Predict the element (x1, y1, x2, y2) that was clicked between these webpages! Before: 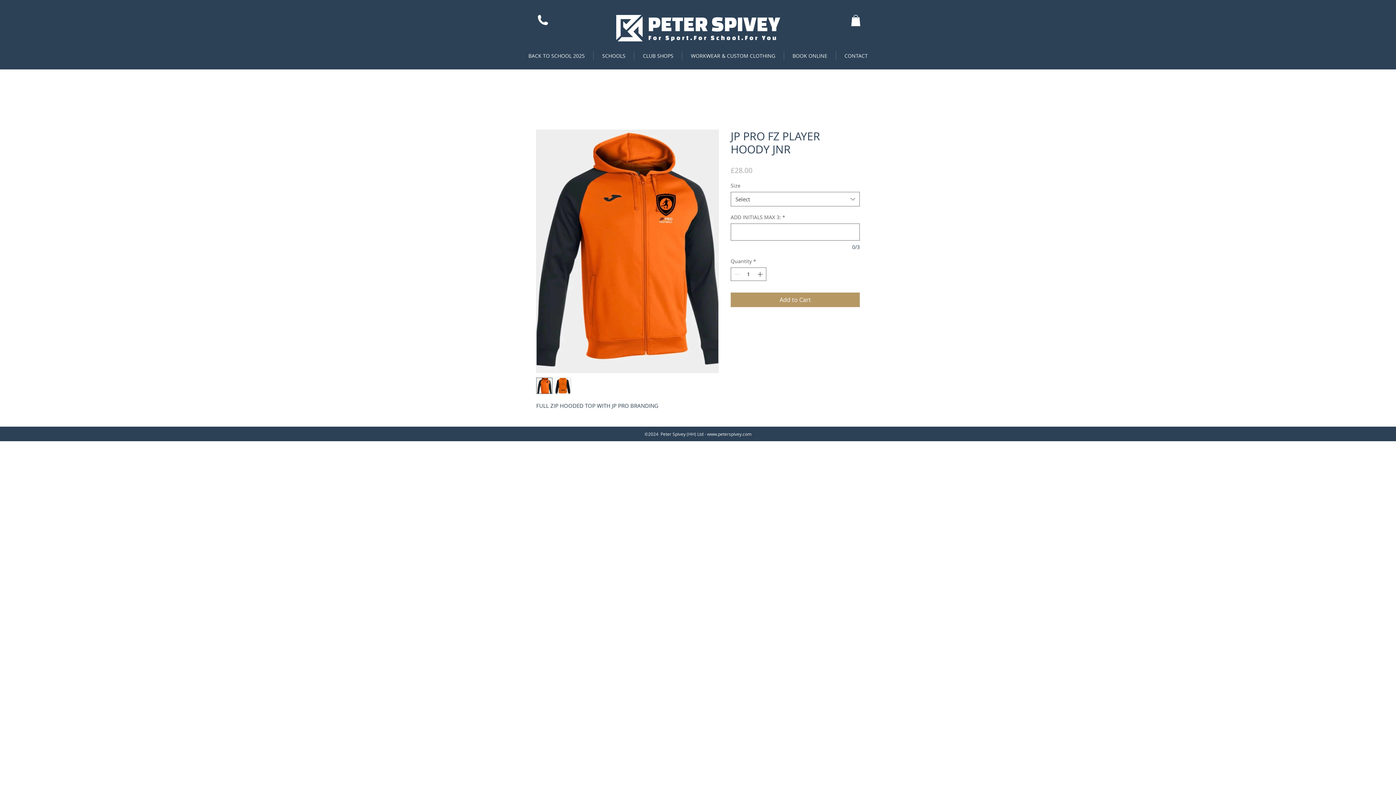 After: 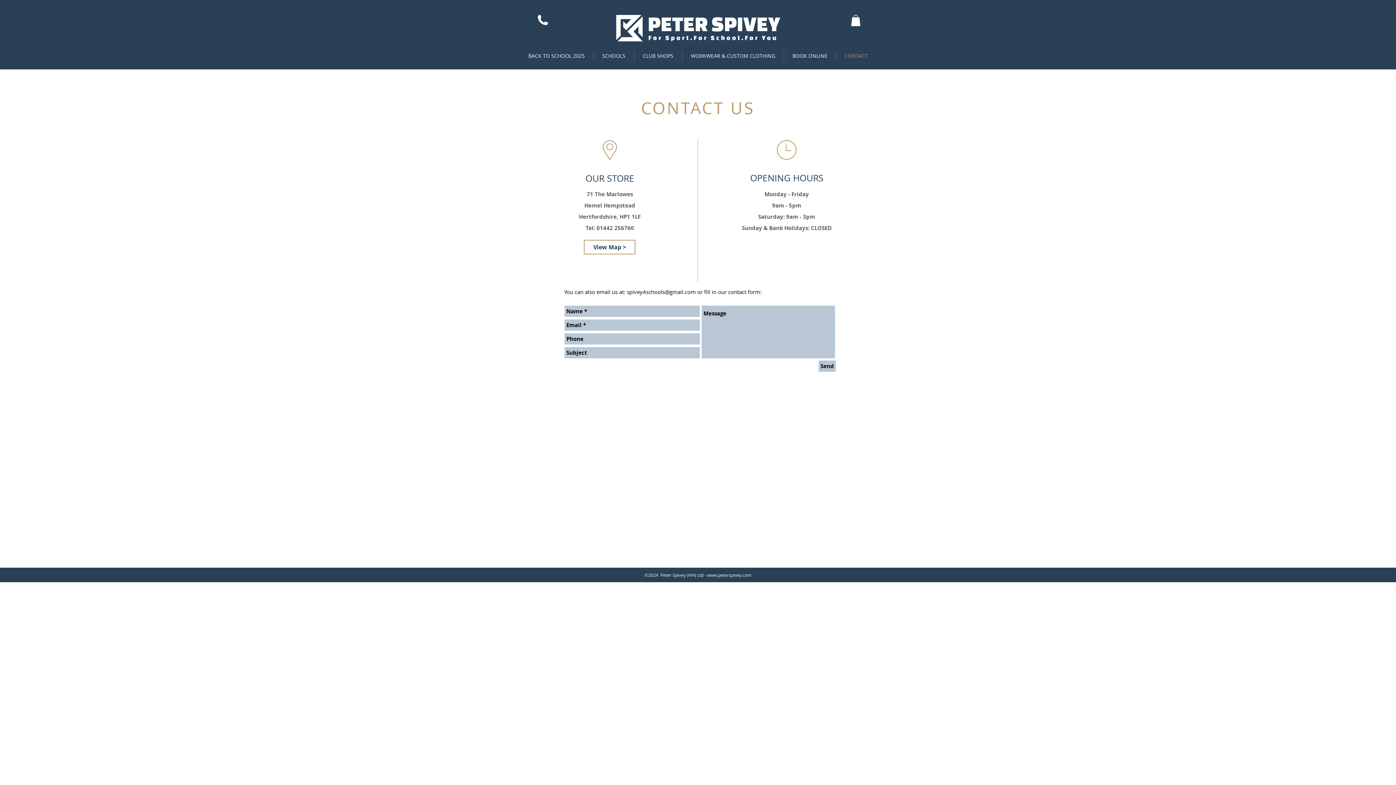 Action: bbox: (836, 51, 876, 60) label: CONTACT